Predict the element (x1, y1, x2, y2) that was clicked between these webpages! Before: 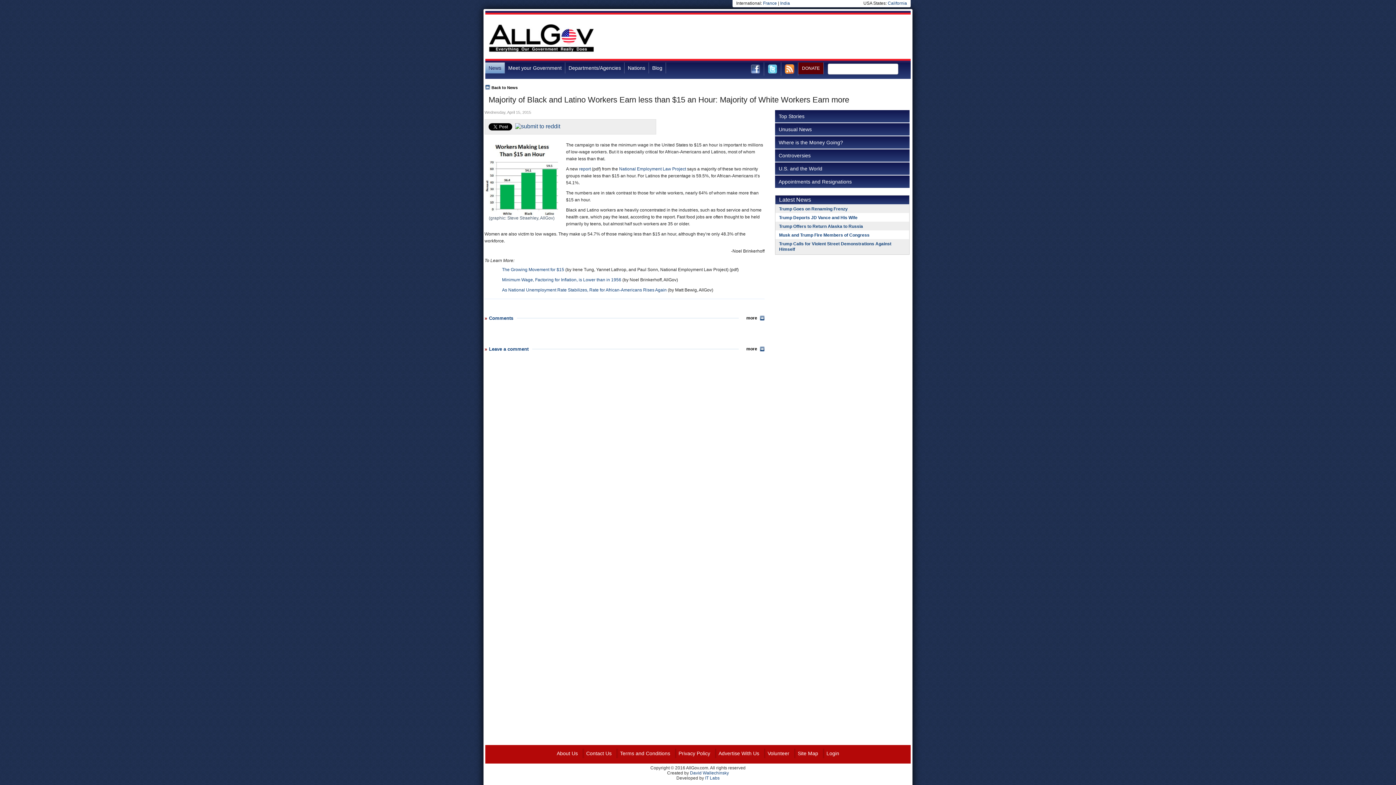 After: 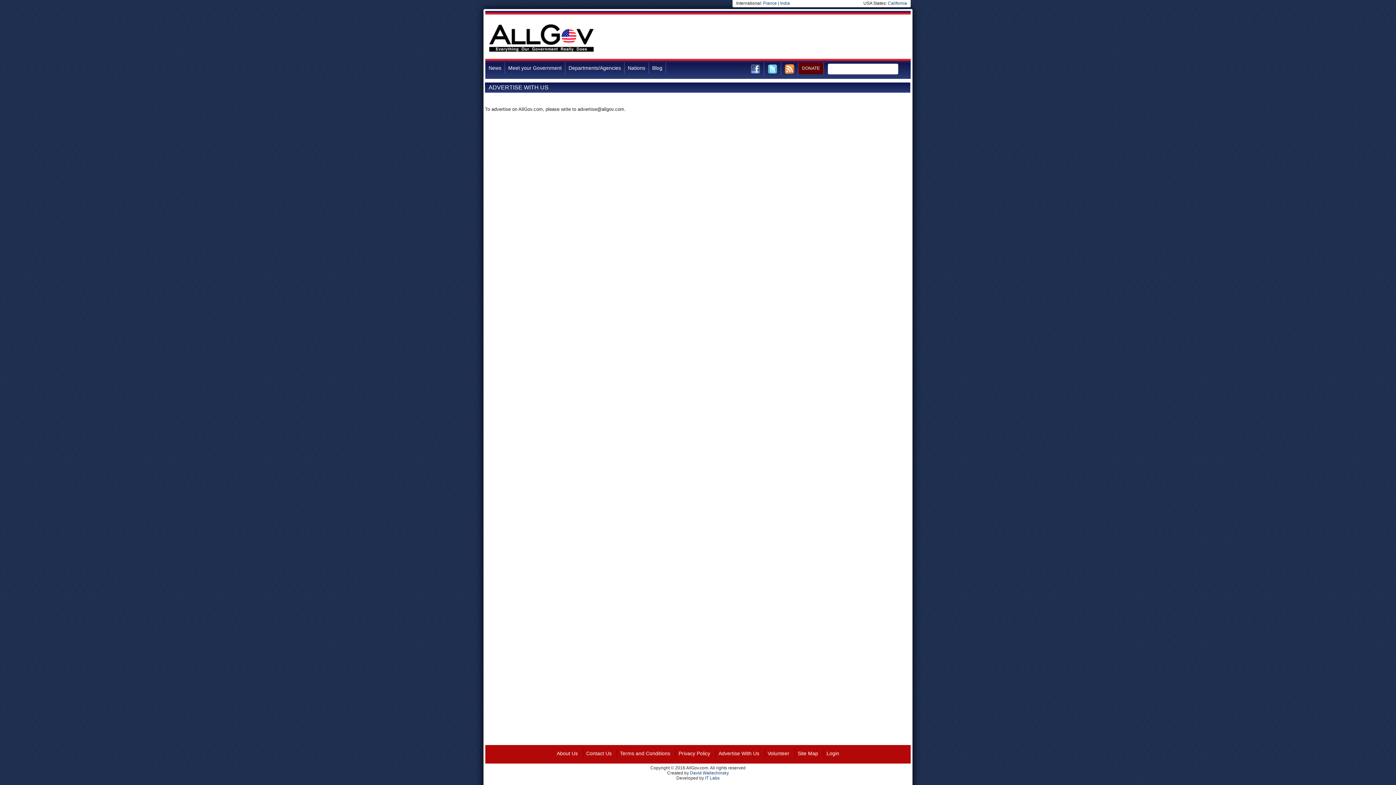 Action: label: Advertise With Us bbox: (715, 749, 763, 758)